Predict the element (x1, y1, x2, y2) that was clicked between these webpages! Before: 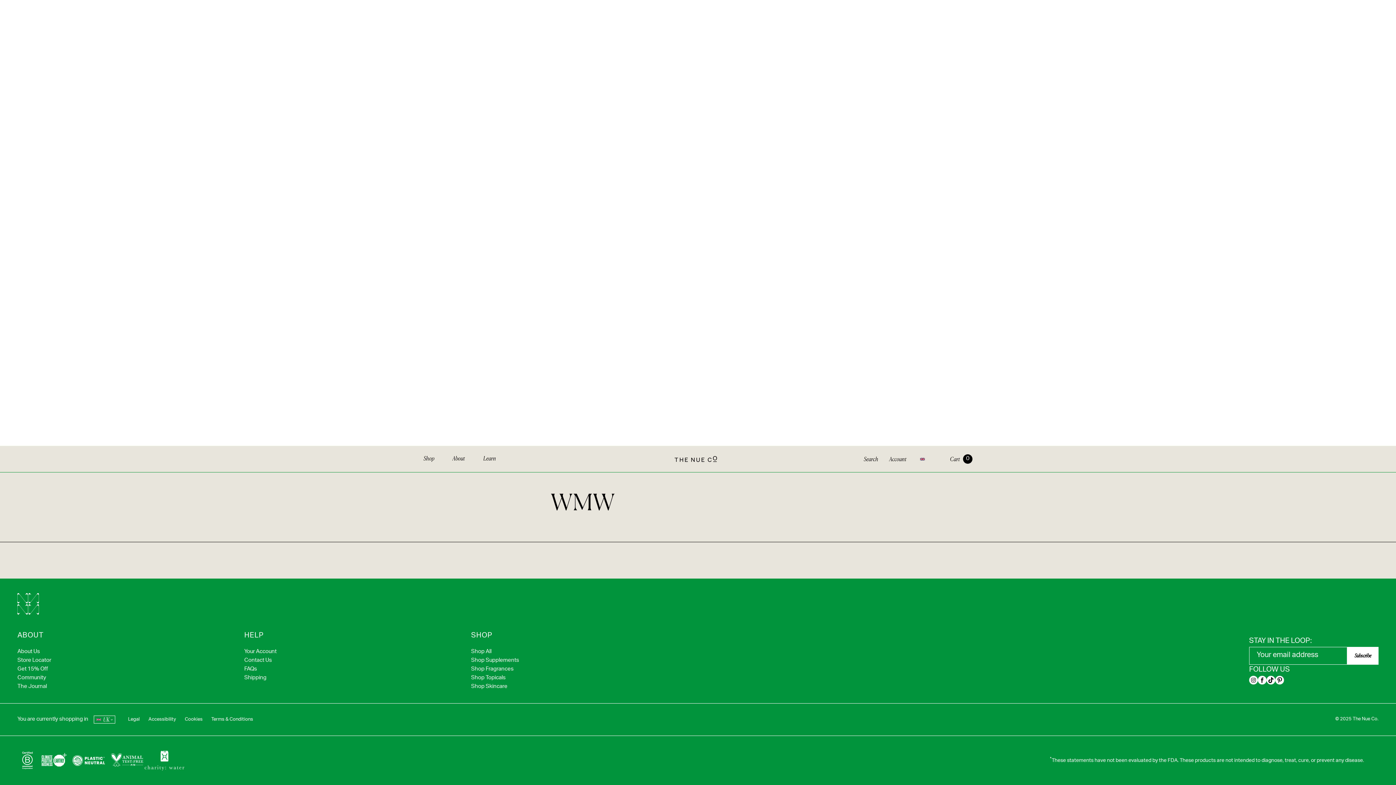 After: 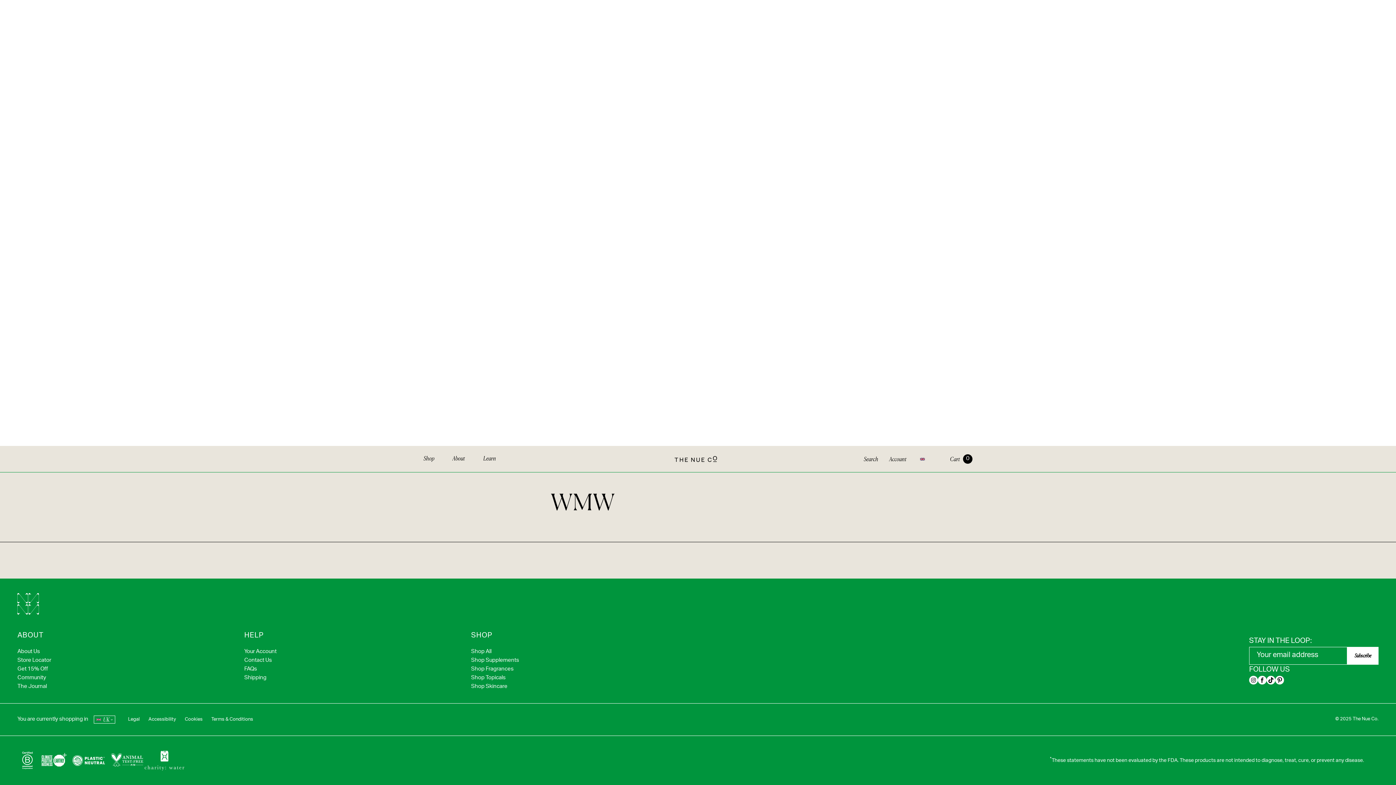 Action: bbox: (1266, 675, 1275, 687)